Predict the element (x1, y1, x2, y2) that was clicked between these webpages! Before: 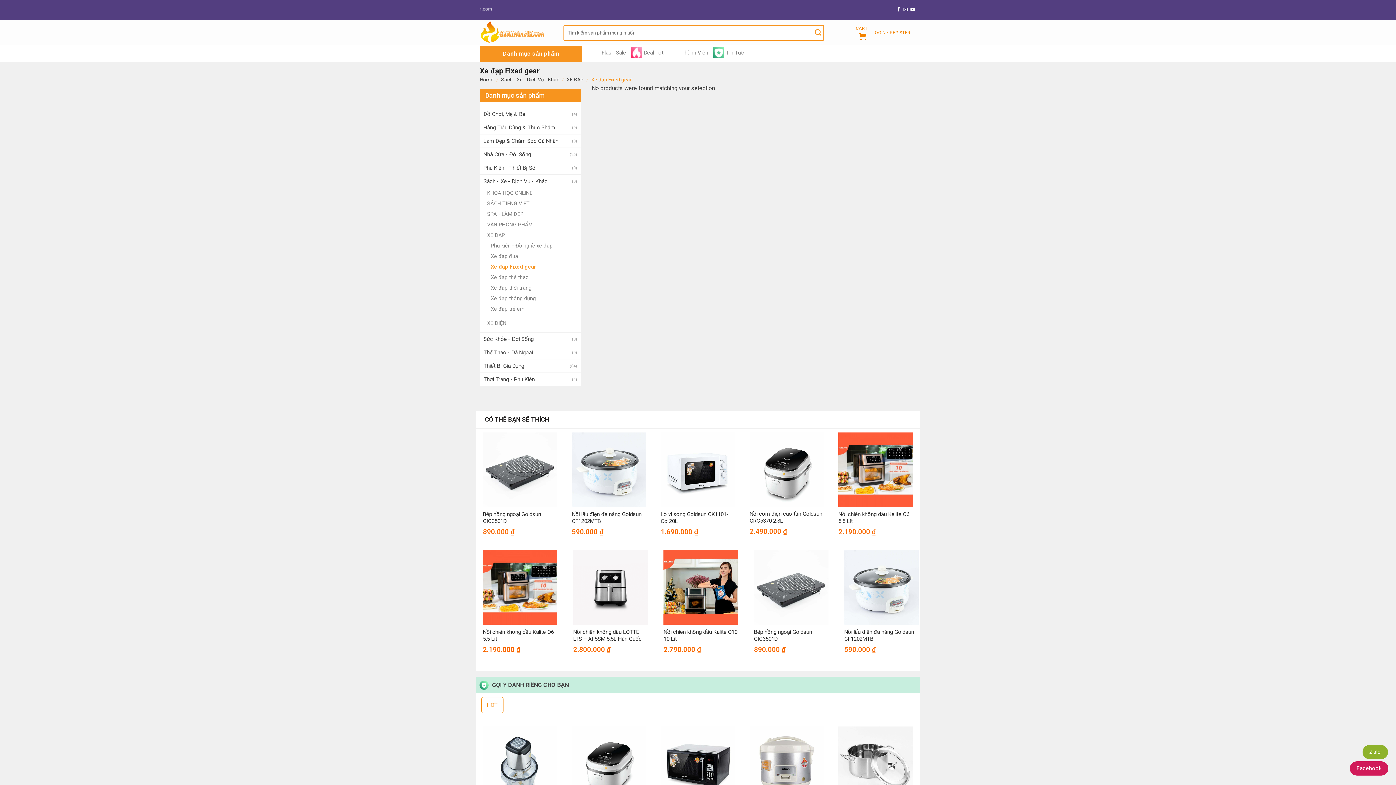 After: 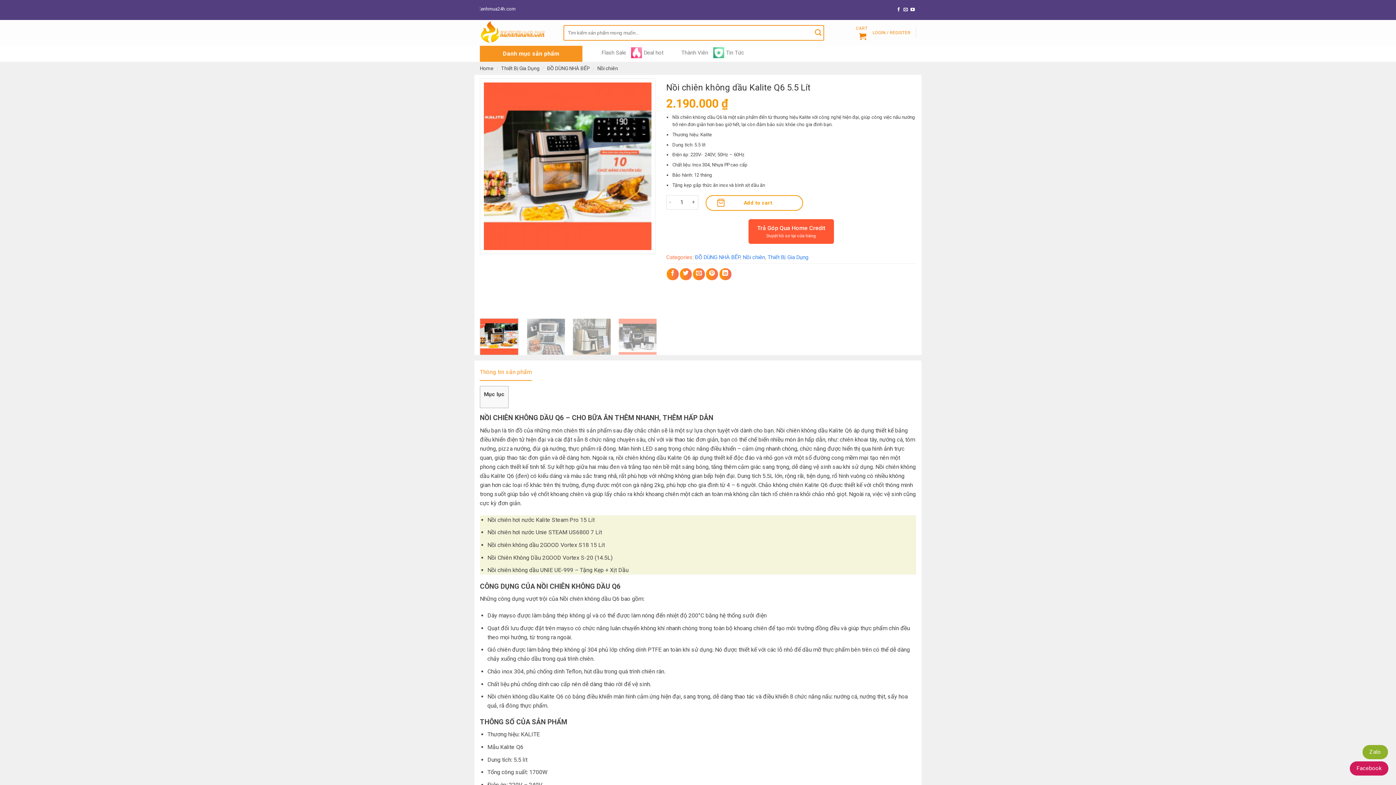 Action: label: Nồi chiên không dầu Kalite Q6 5.5 Lít bbox: (838, 432, 913, 507)